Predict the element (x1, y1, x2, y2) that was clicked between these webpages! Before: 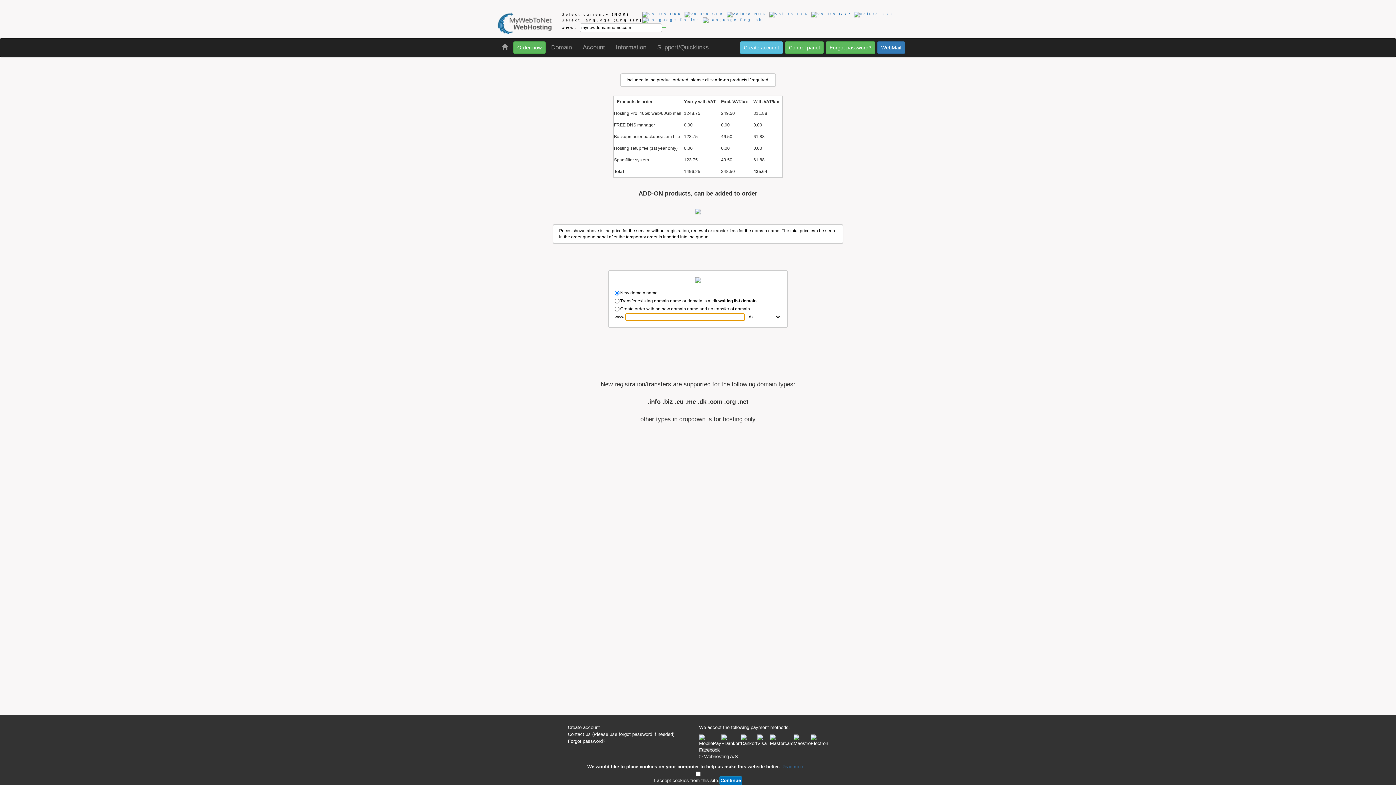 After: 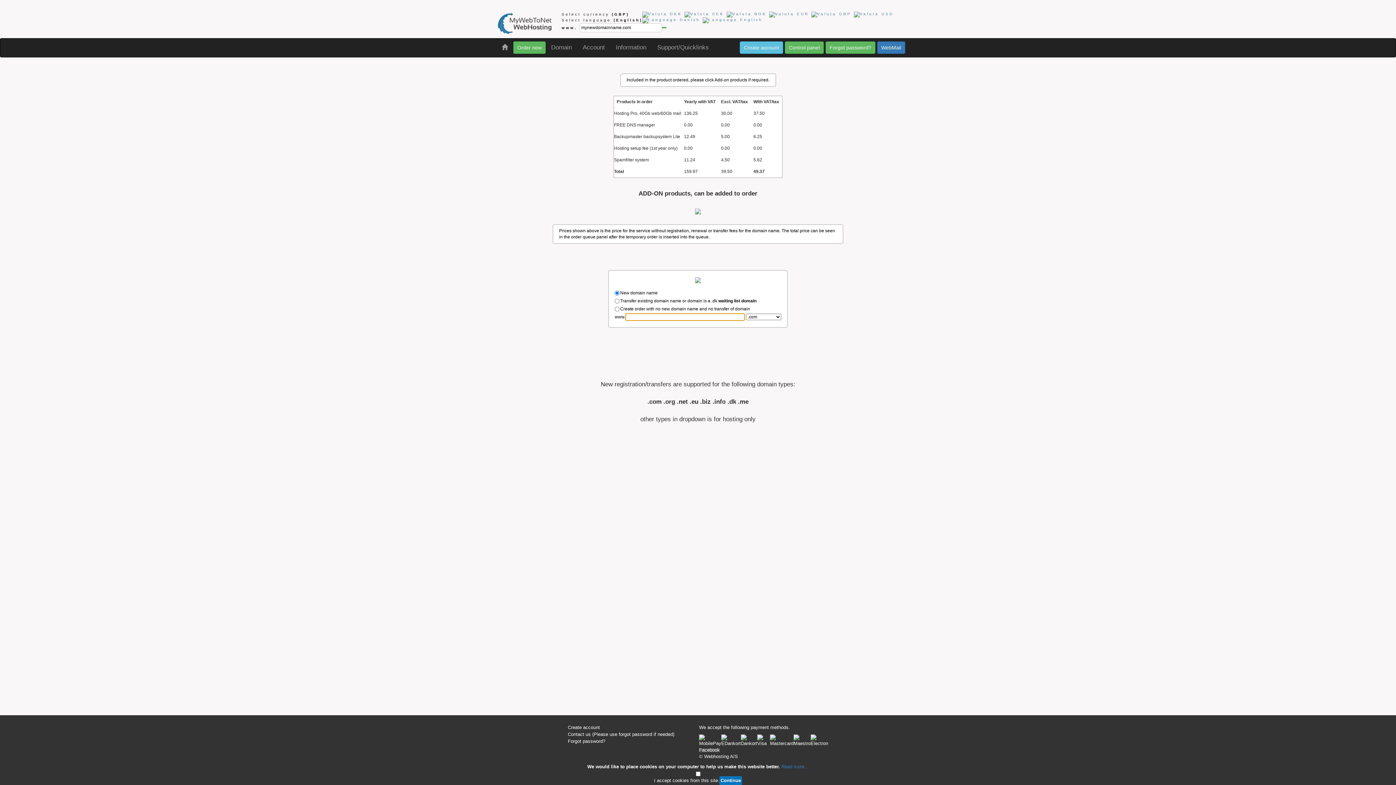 Action: bbox: (811, 12, 851, 16)